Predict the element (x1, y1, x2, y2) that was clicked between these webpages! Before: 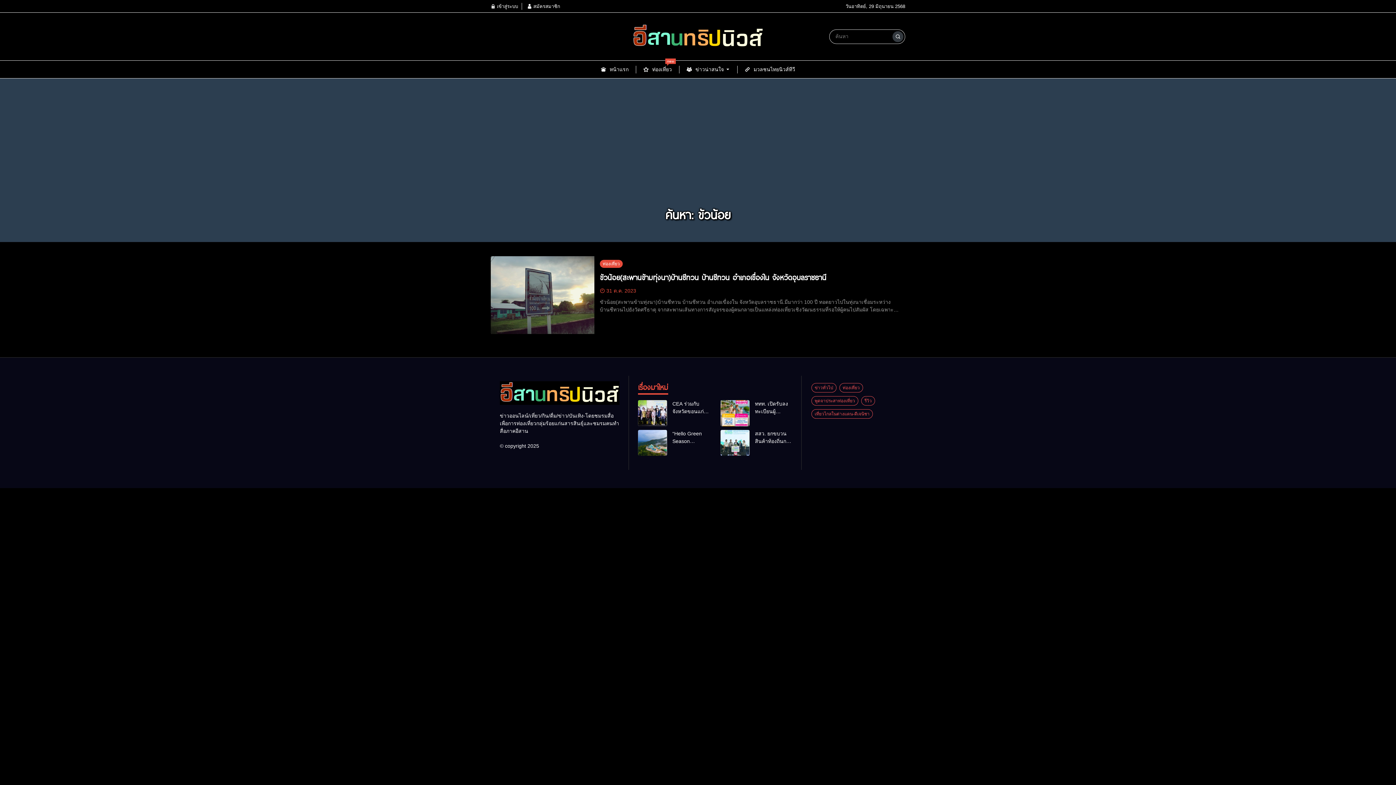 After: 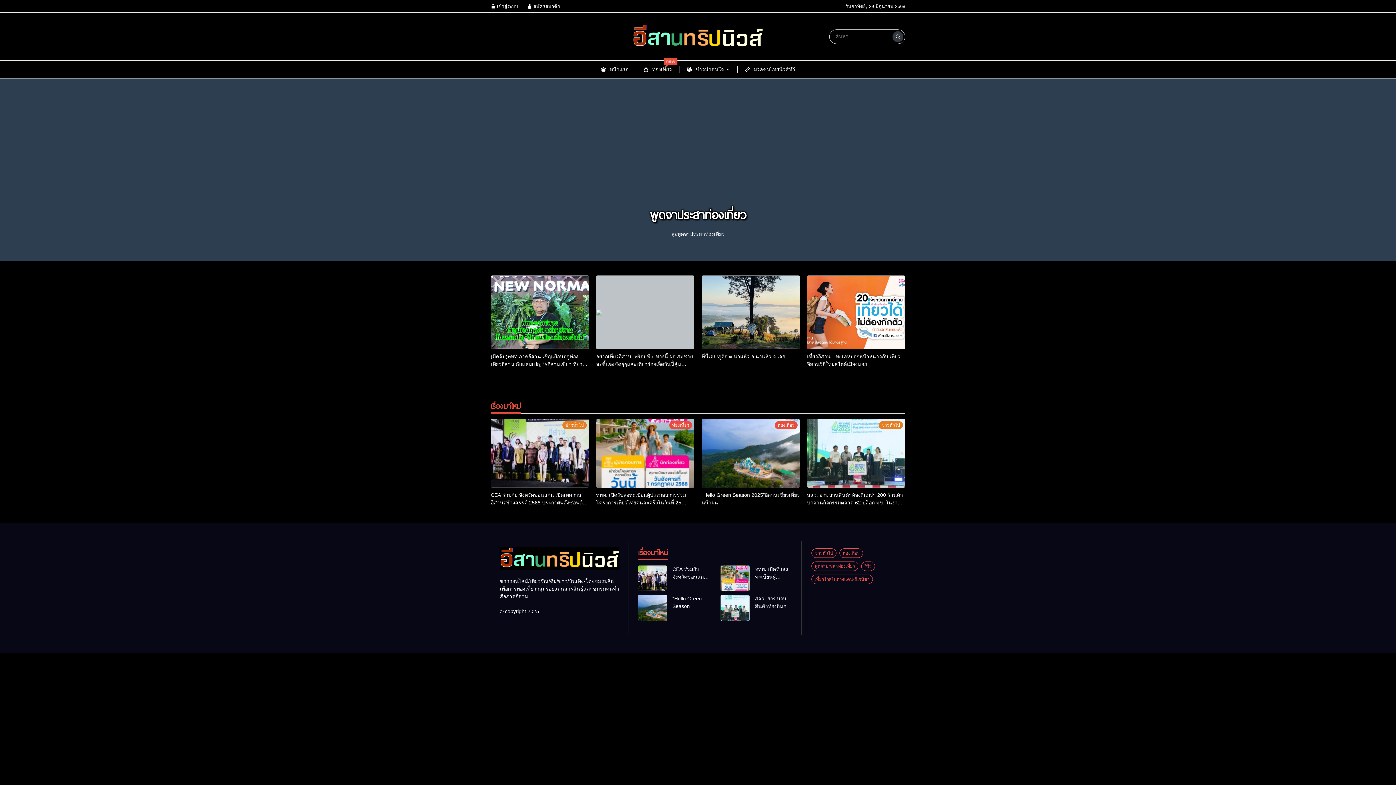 Action: label: พูดจาประสาท่องเที่ยว  bbox: (810, 397, 860, 403)